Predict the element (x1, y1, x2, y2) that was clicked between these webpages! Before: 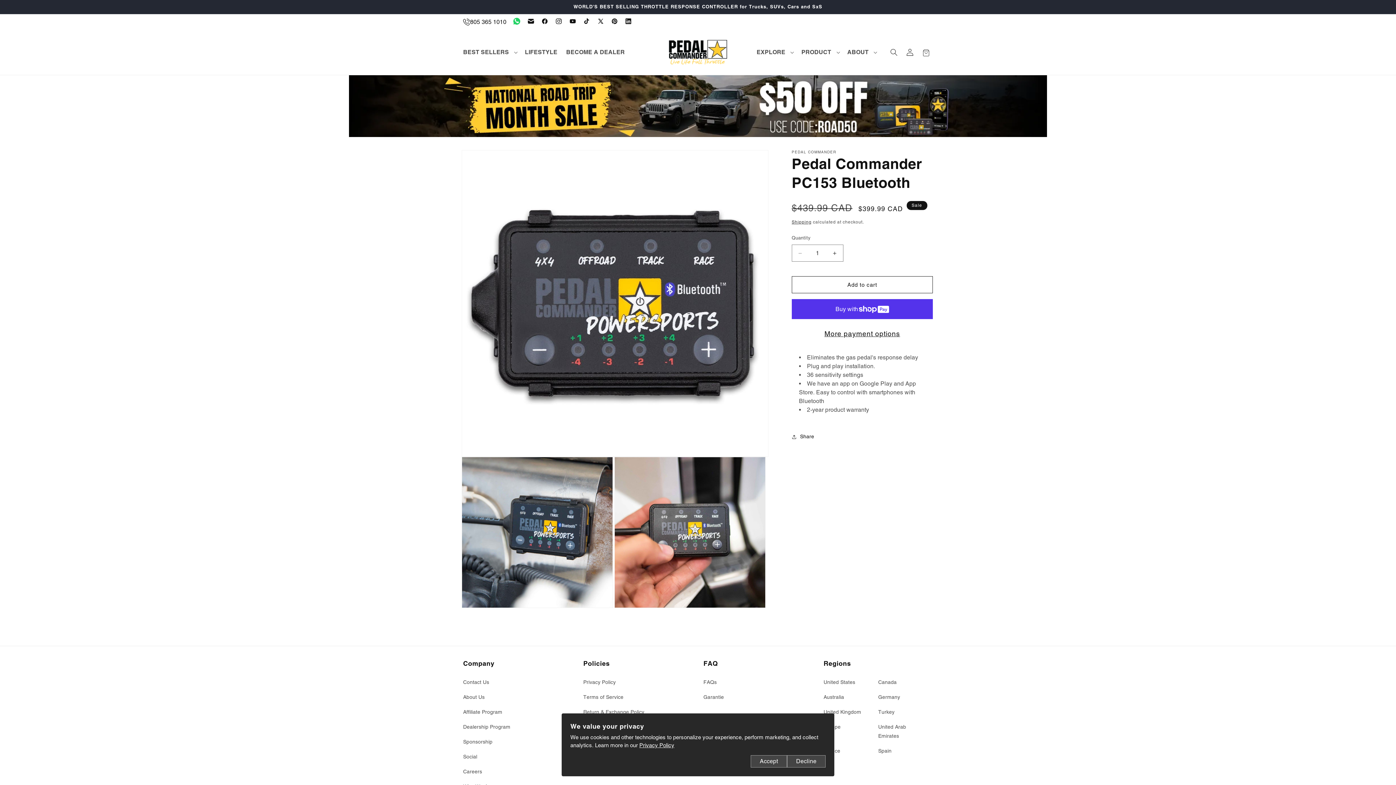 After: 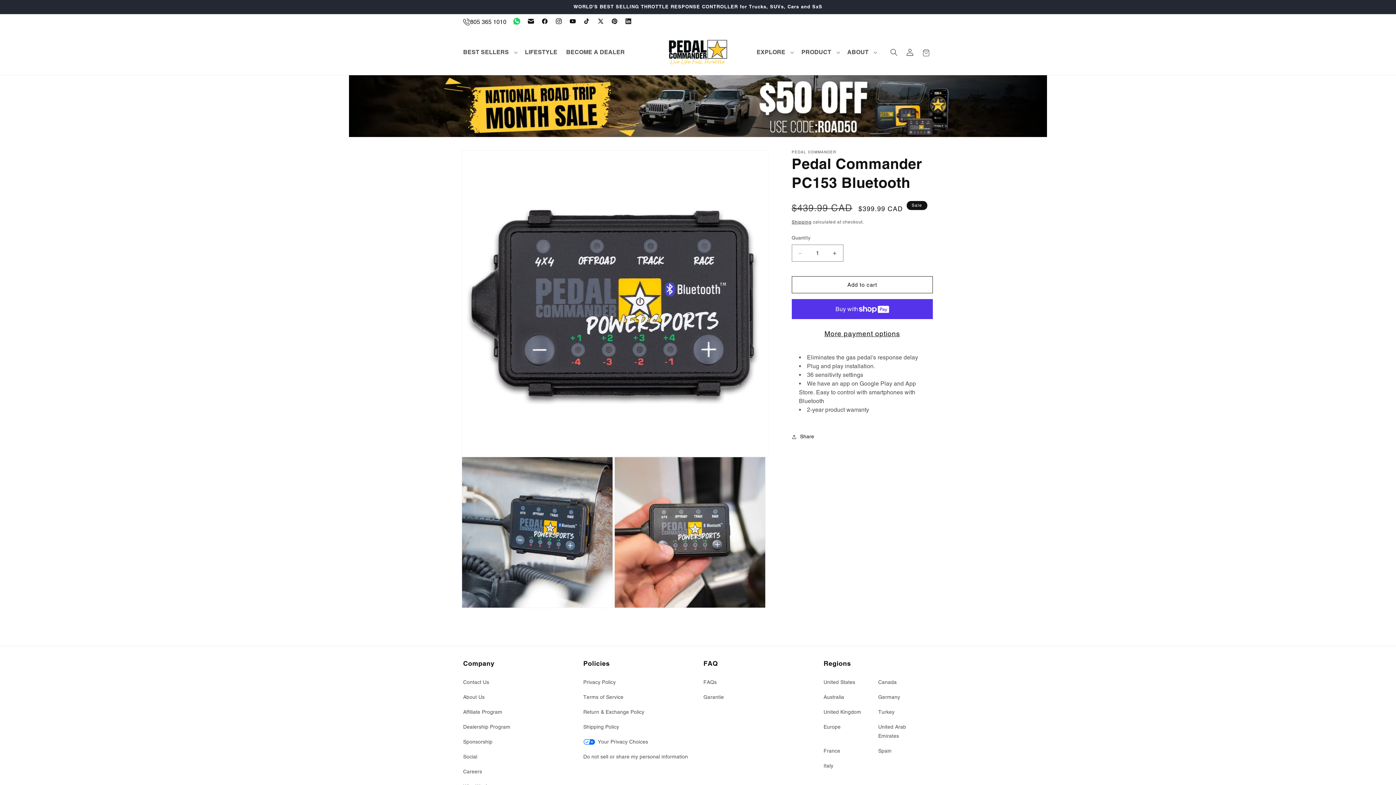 Action: bbox: (750, 755, 787, 768) label: Accept